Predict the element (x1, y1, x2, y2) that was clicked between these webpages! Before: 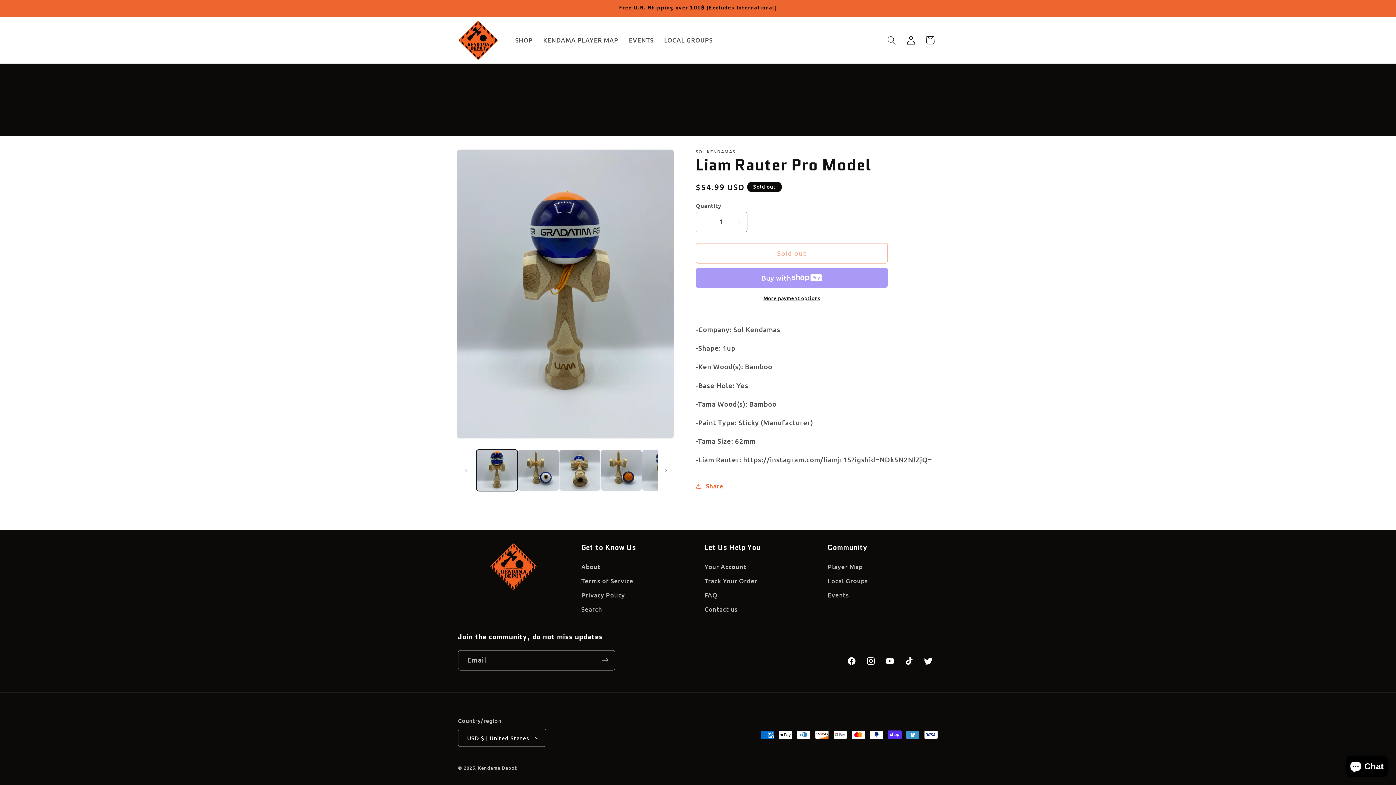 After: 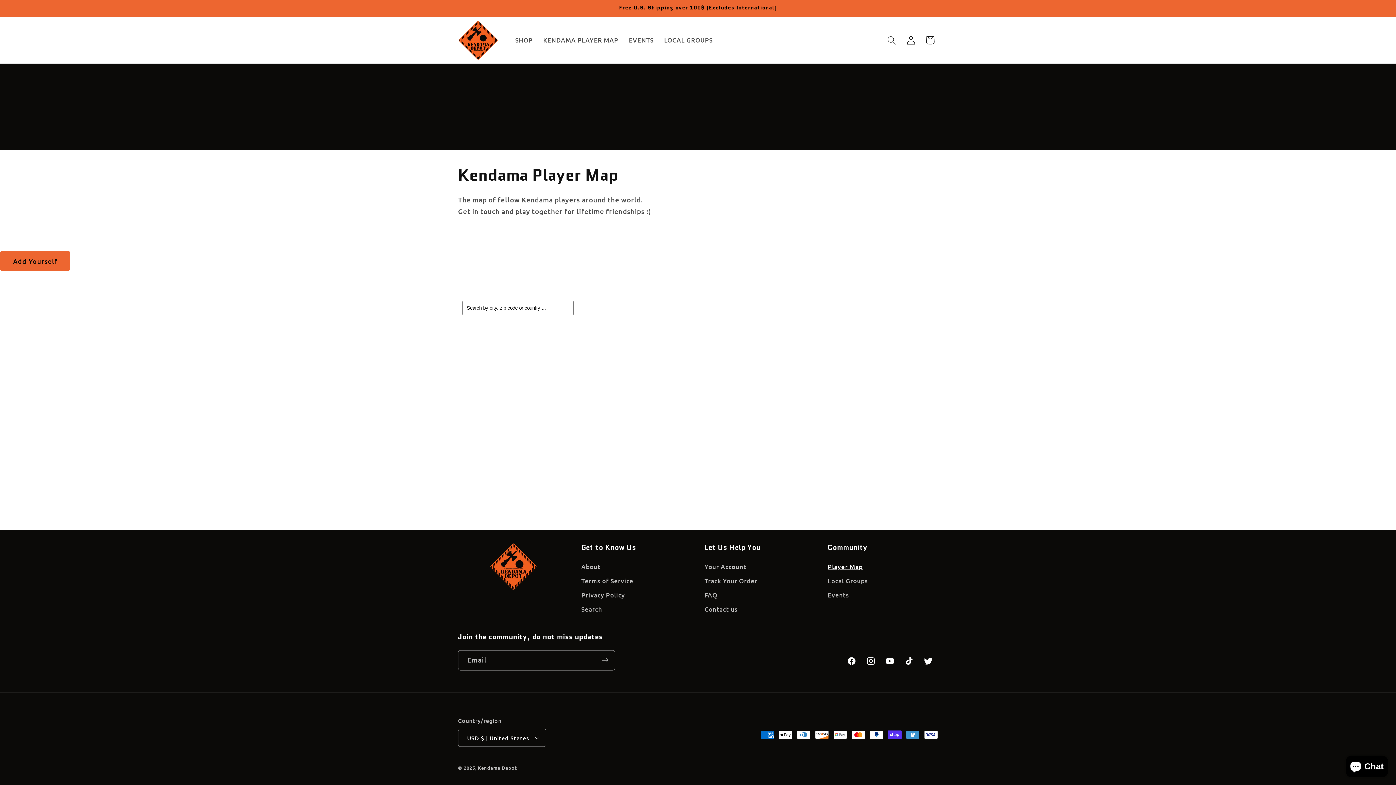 Action: label: Player Map bbox: (828, 562, 862, 574)